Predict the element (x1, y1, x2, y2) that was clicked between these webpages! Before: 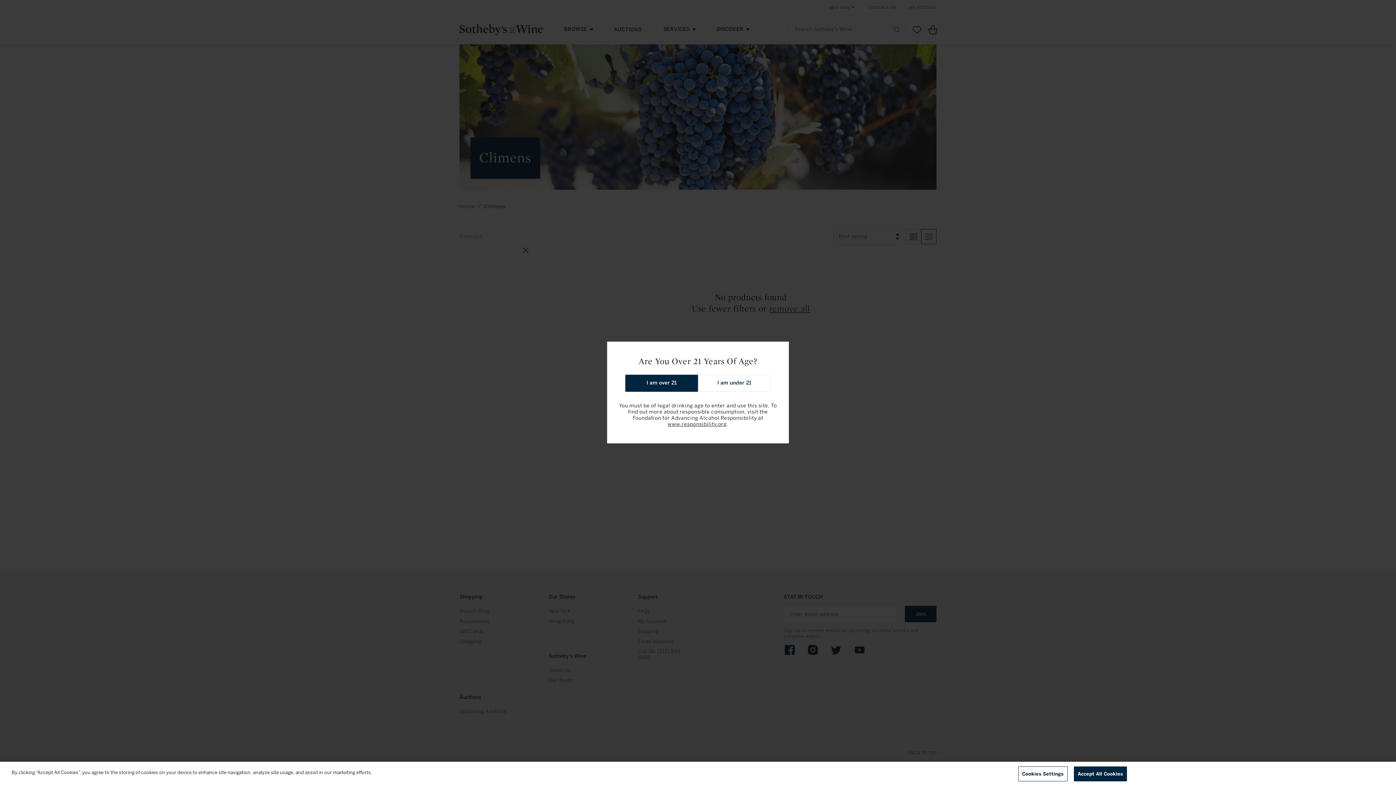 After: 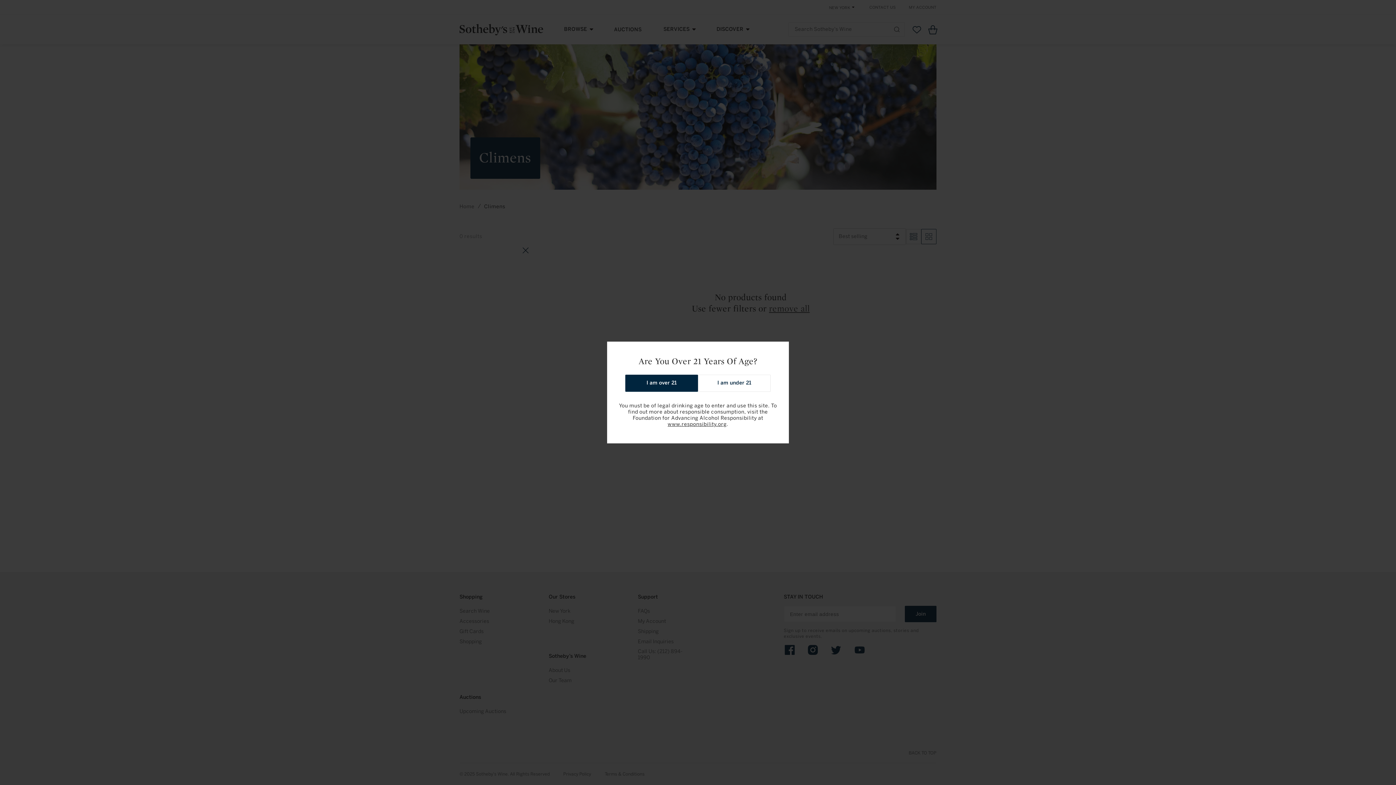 Action: bbox: (773, 341, 789, 357)